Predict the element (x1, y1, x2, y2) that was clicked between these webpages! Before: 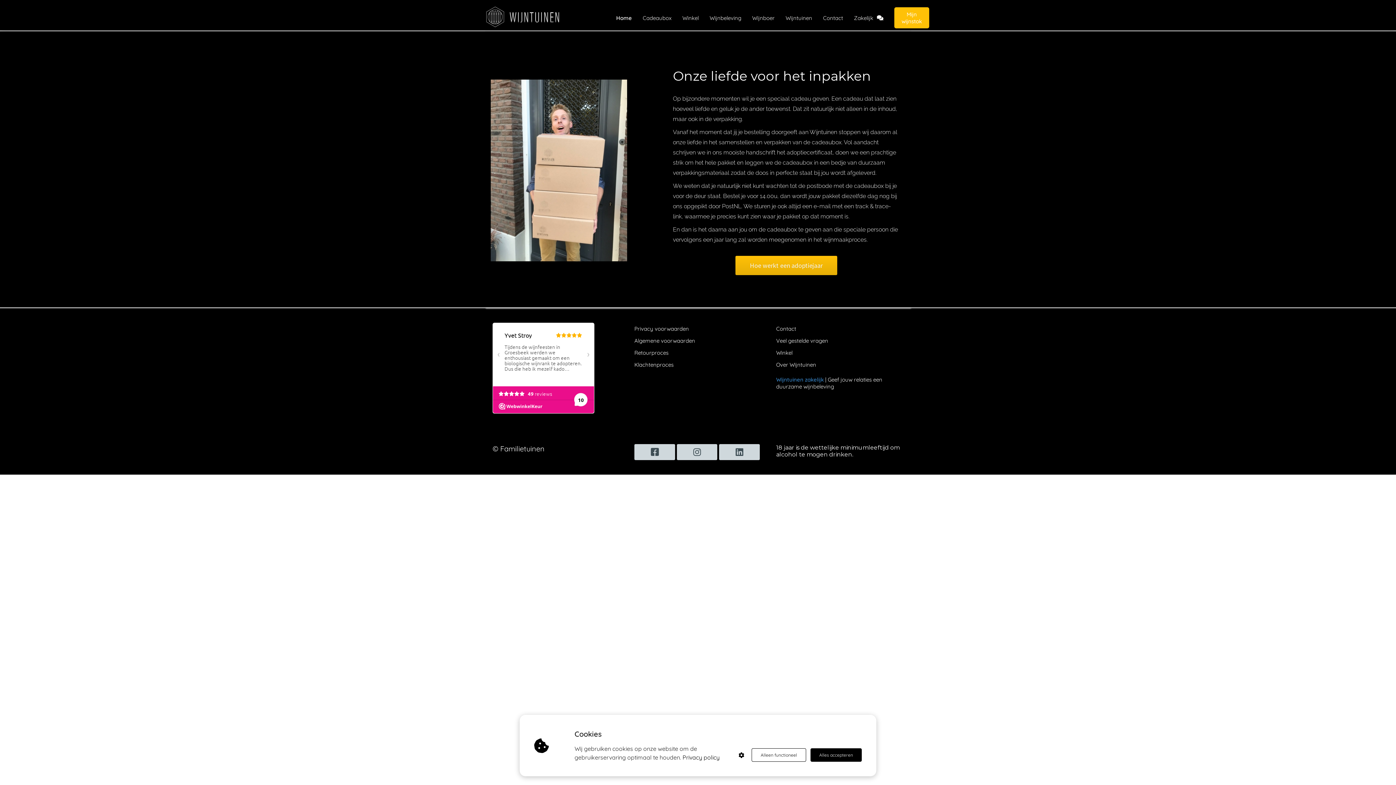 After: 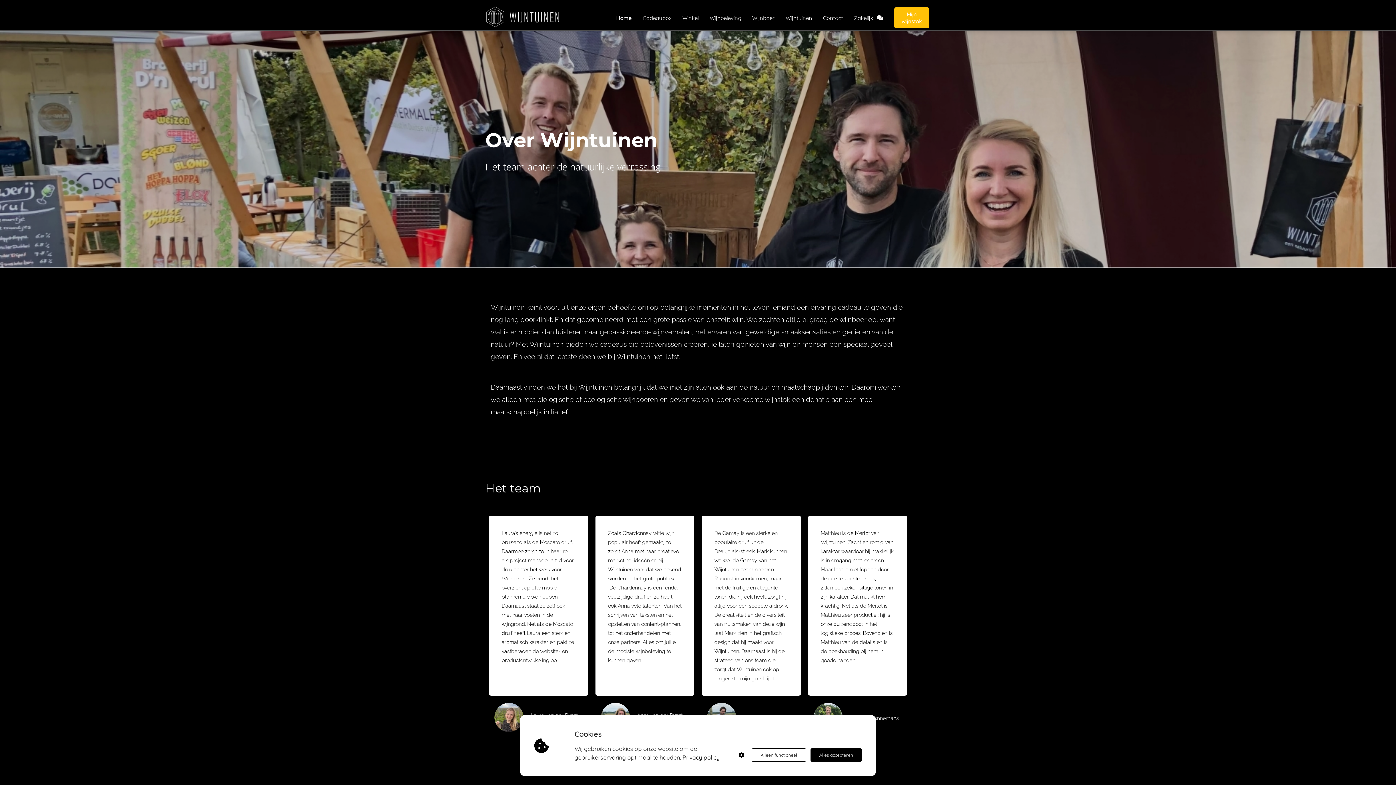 Action: label: Over Wijntuinen bbox: (776, 358, 903, 370)